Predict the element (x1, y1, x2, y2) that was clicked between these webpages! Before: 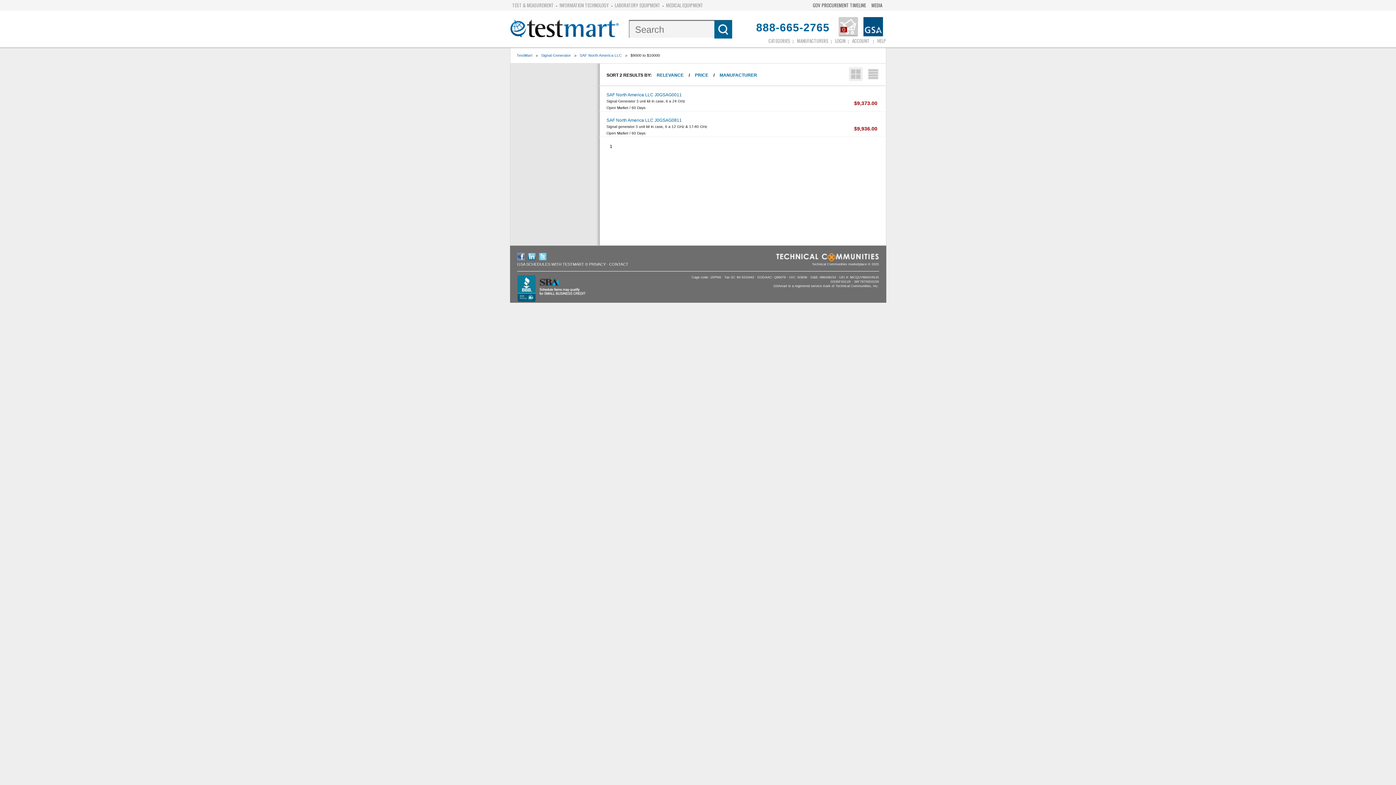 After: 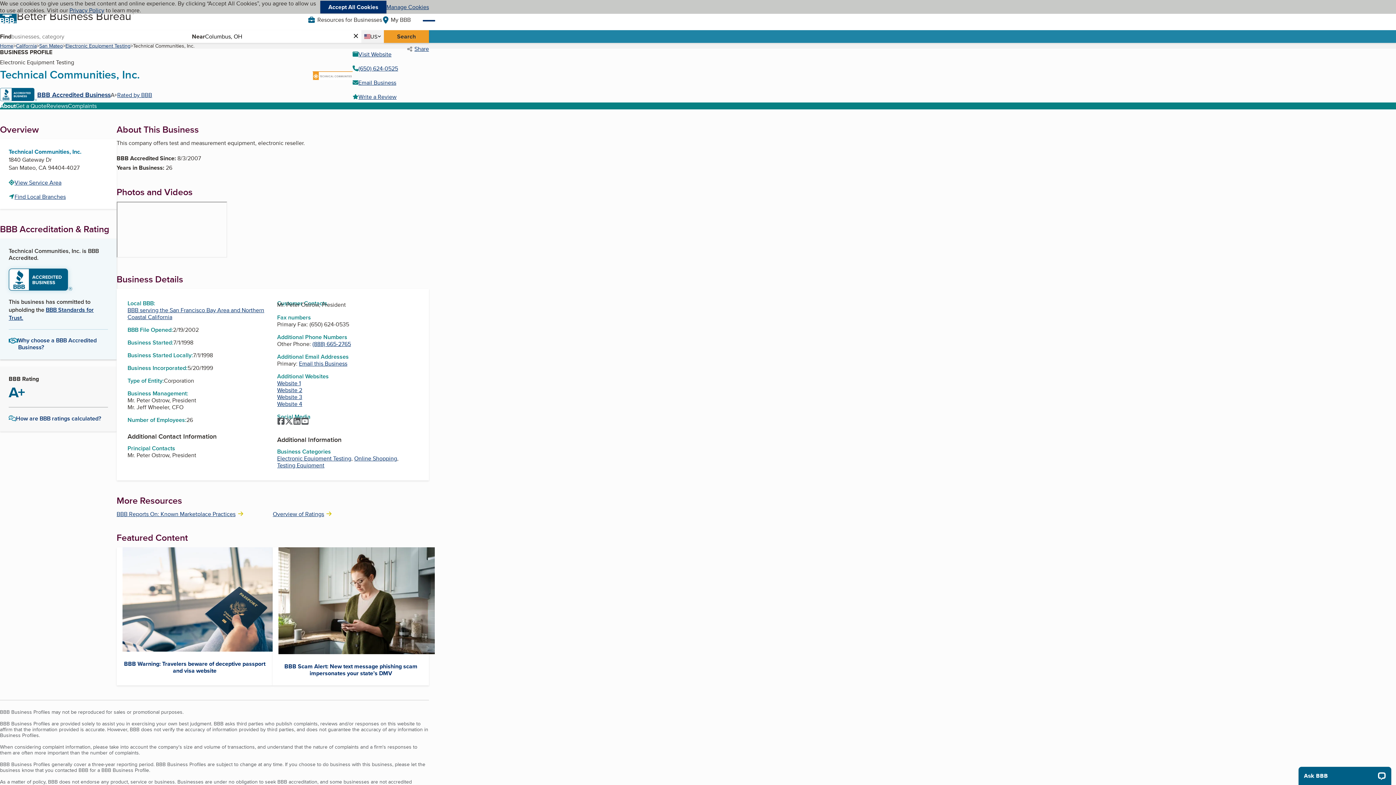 Action: bbox: (517, 298, 585, 303)